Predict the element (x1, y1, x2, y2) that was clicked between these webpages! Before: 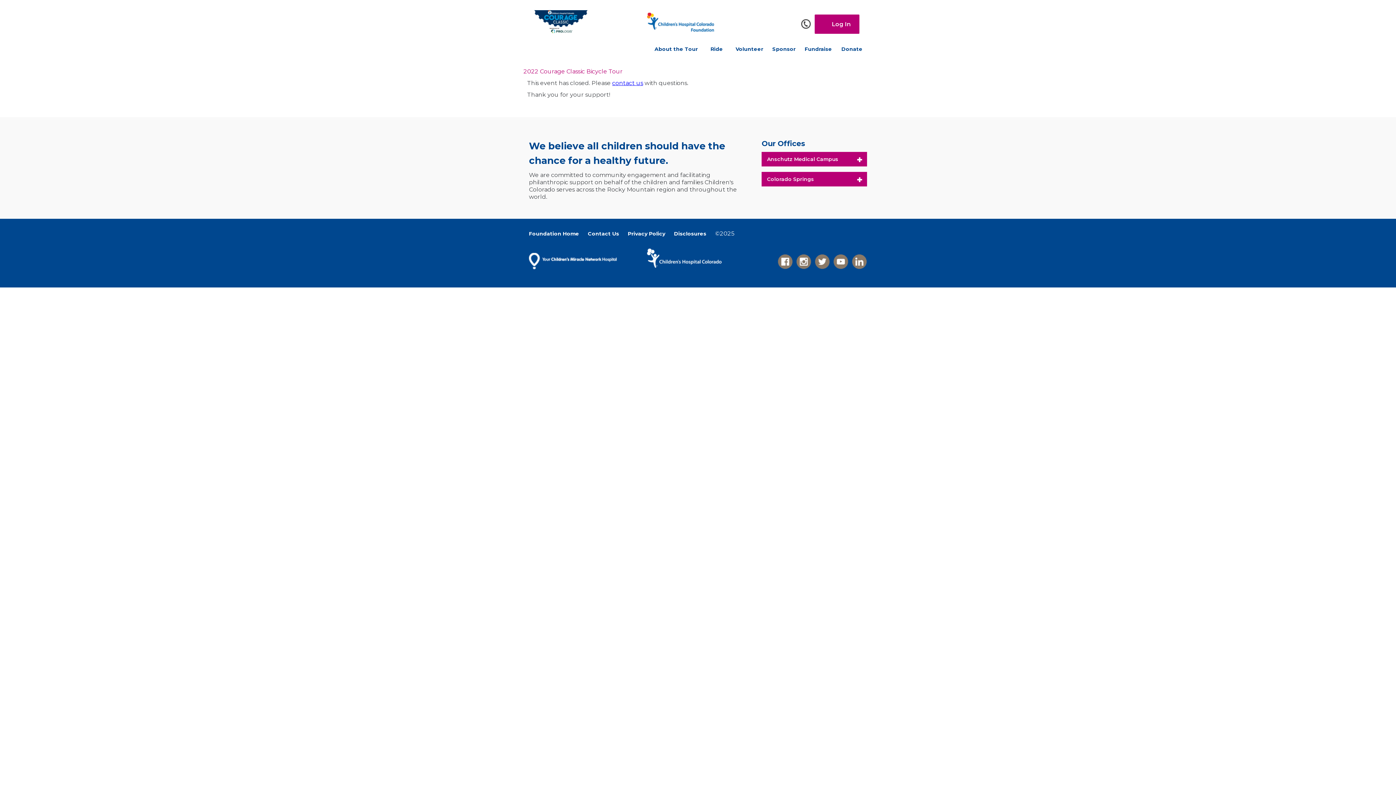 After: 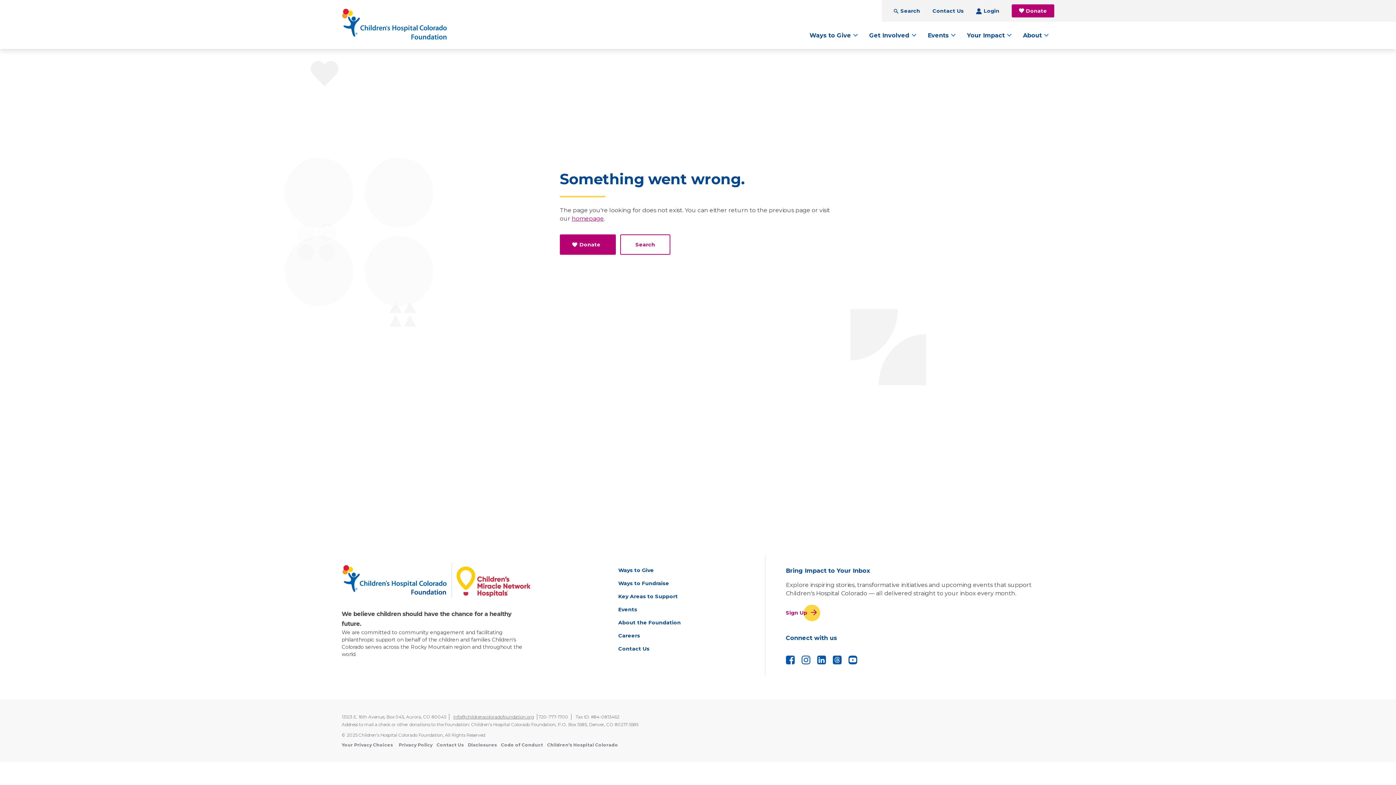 Action: label: Fundraise bbox: (804, 45, 832, 54)